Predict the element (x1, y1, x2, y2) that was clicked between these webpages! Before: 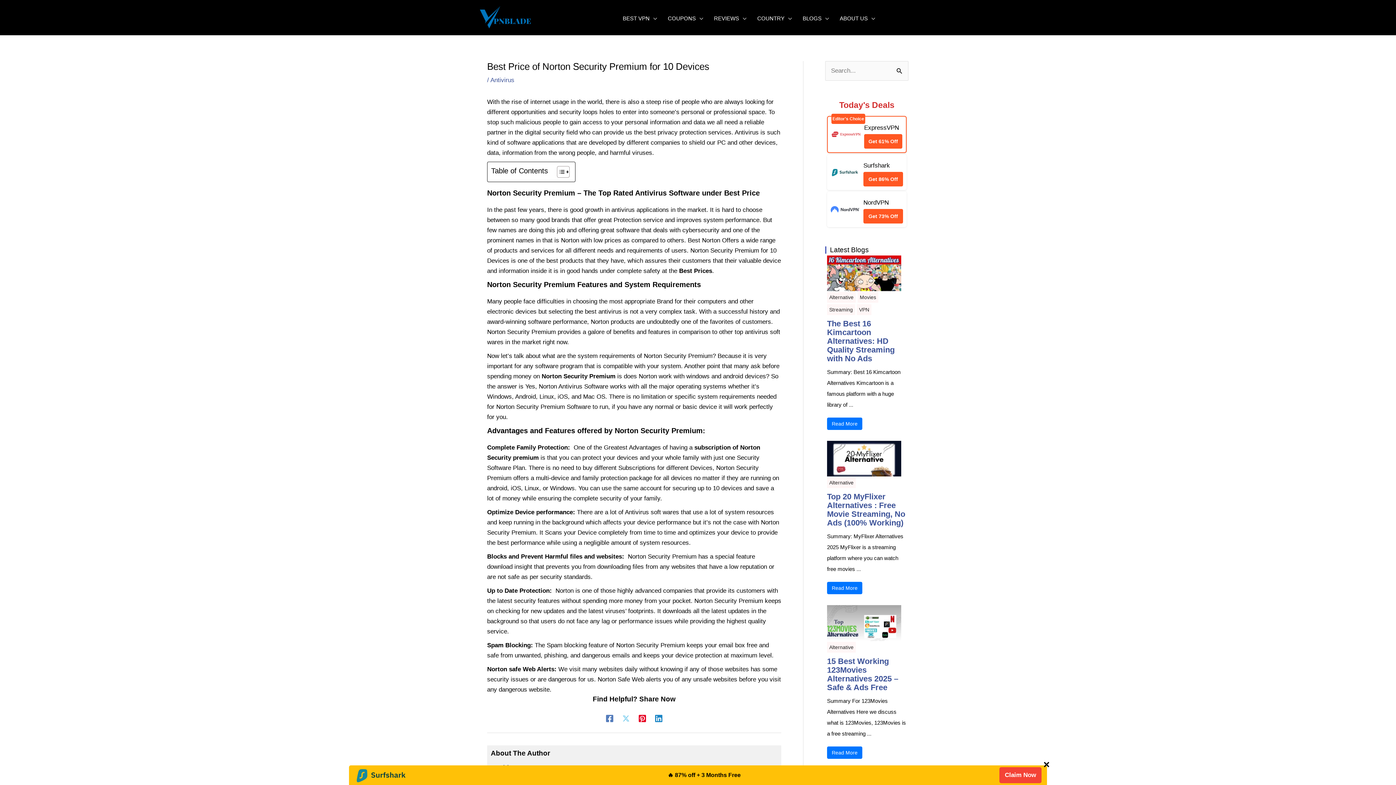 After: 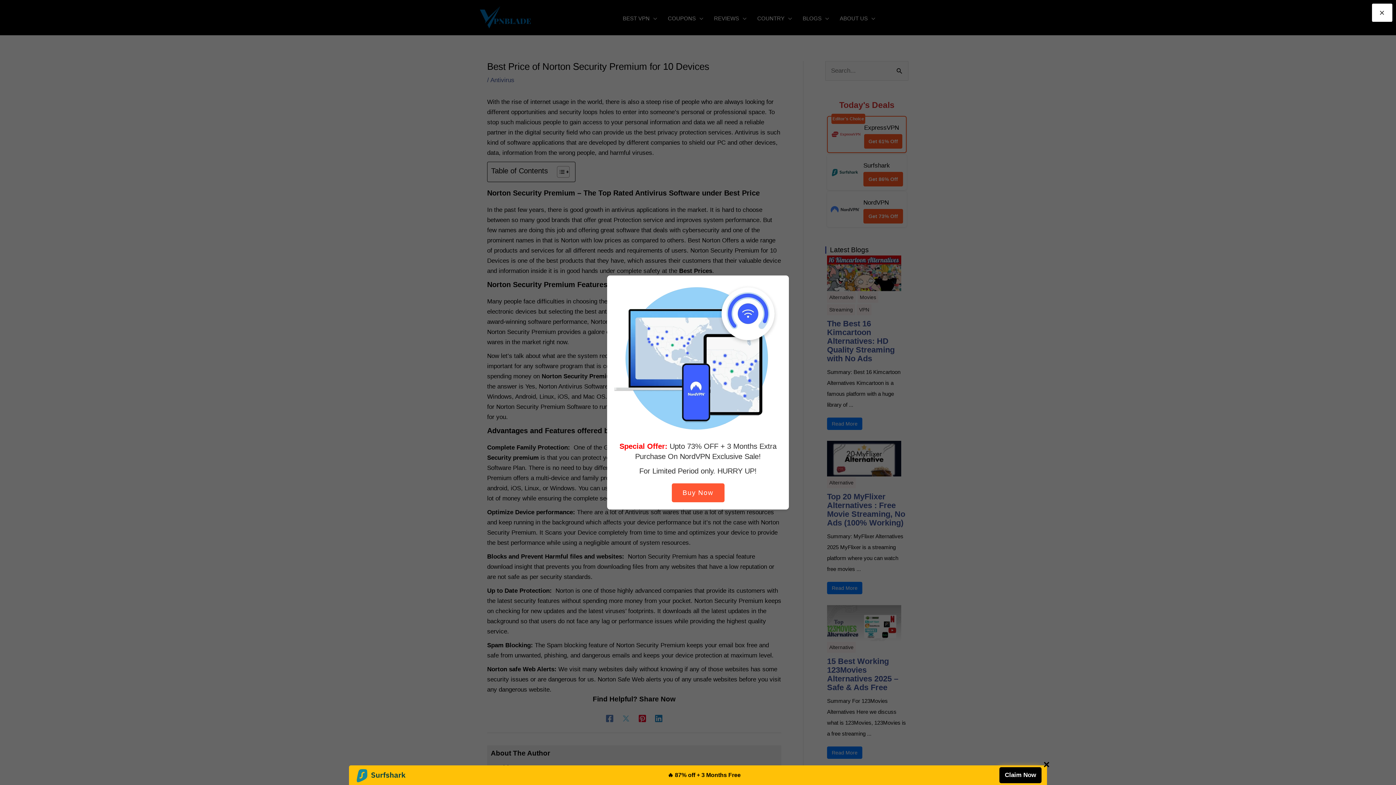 Action: label: Claim Now bbox: (999, 767, 1041, 783)